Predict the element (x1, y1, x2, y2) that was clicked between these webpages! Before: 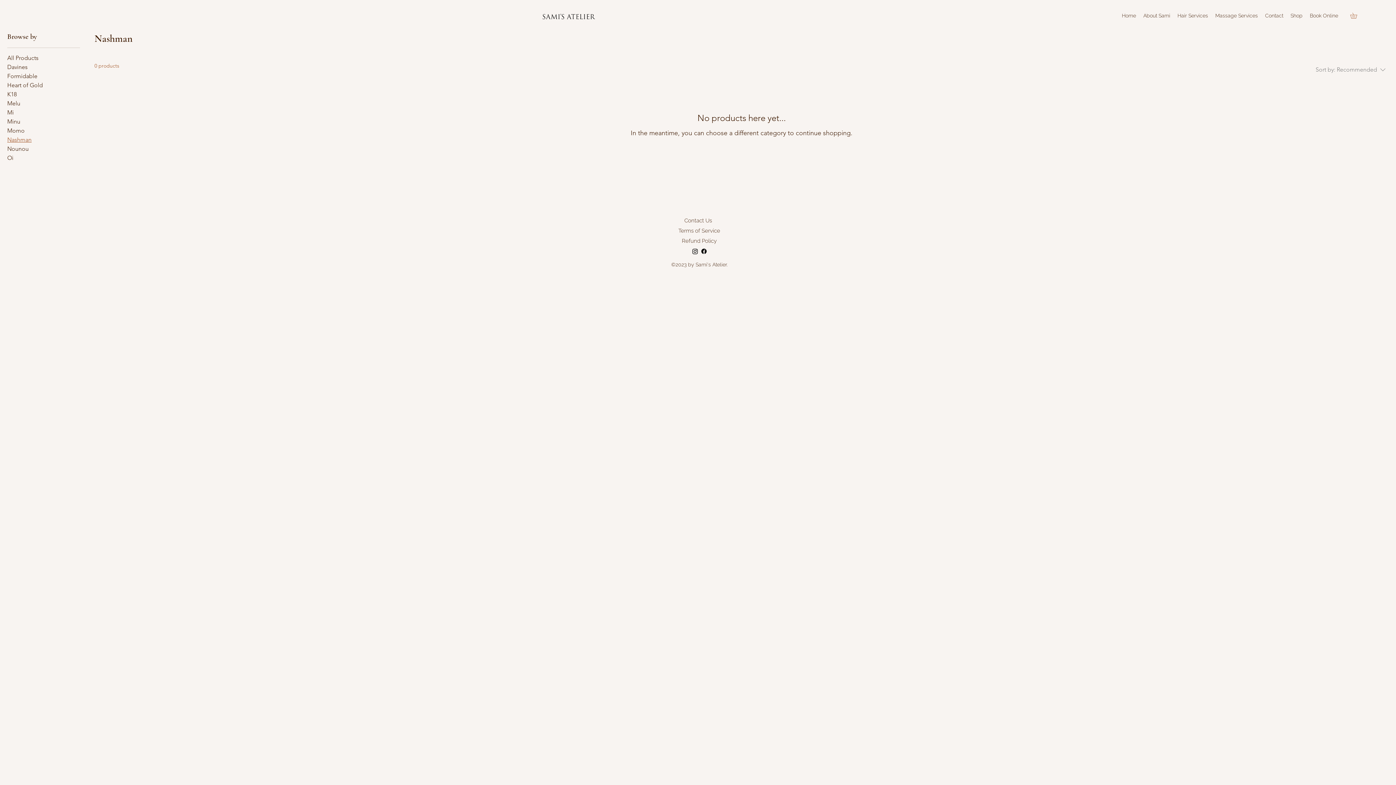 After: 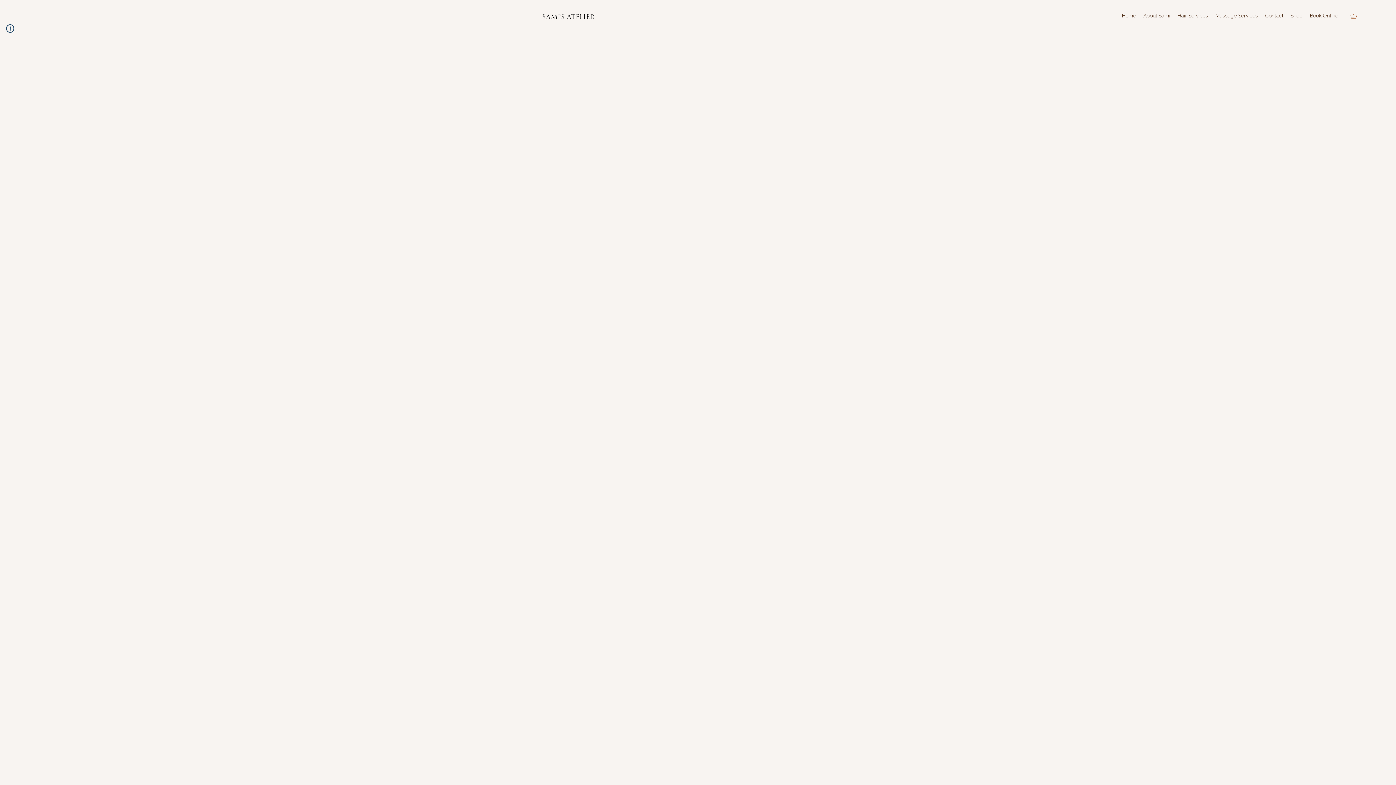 Action: label: Minu bbox: (7, 118, 20, 125)